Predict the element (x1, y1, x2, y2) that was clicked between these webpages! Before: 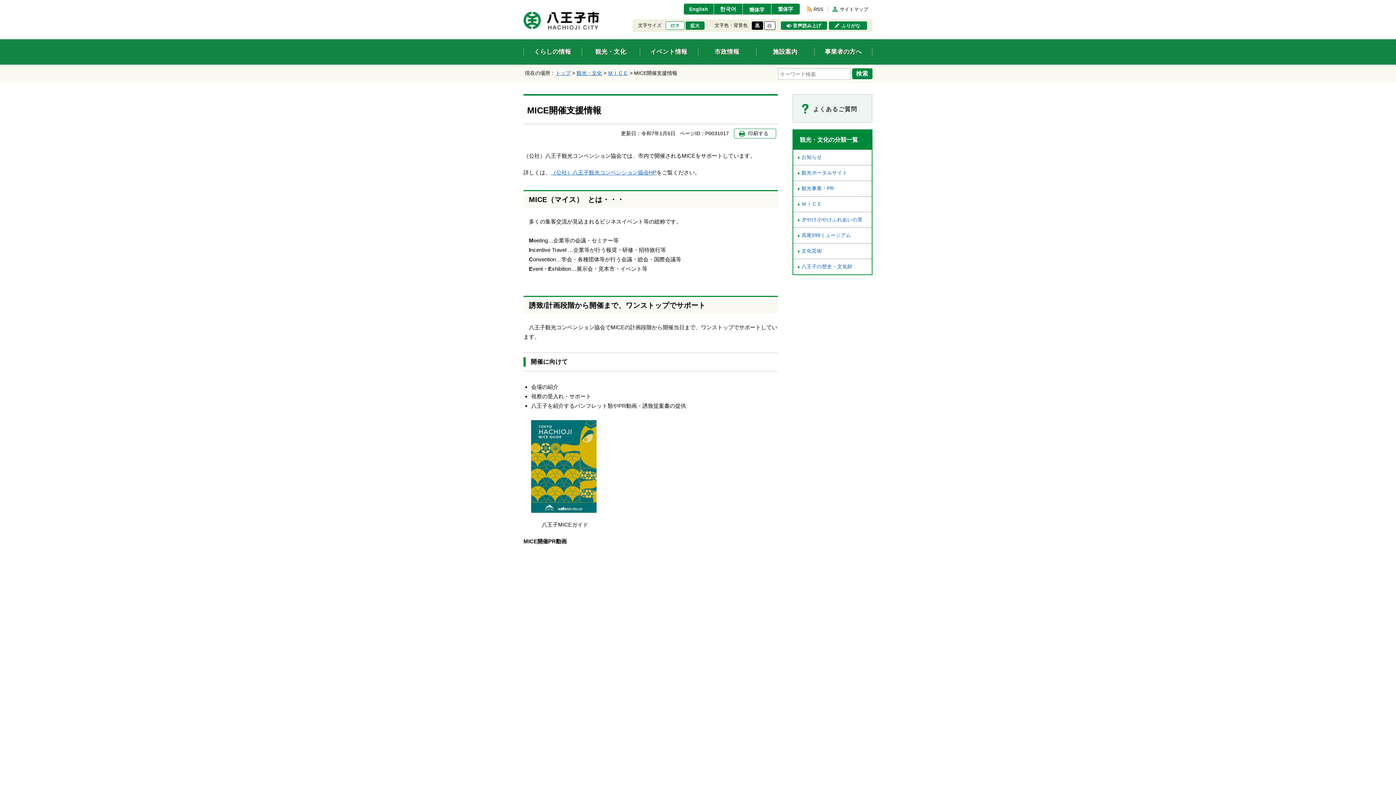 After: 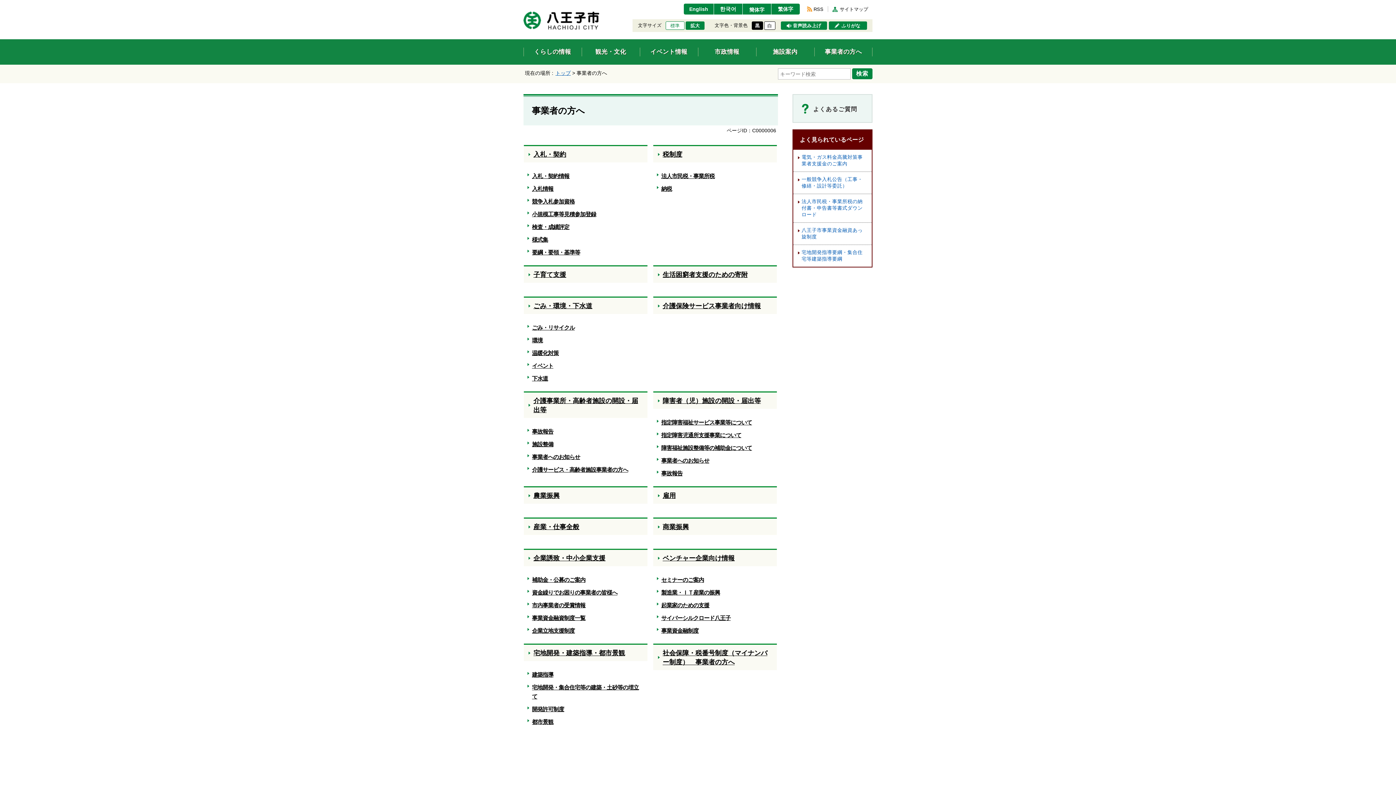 Action: bbox: (814, 39, 872, 64) label: 事業者の方へ